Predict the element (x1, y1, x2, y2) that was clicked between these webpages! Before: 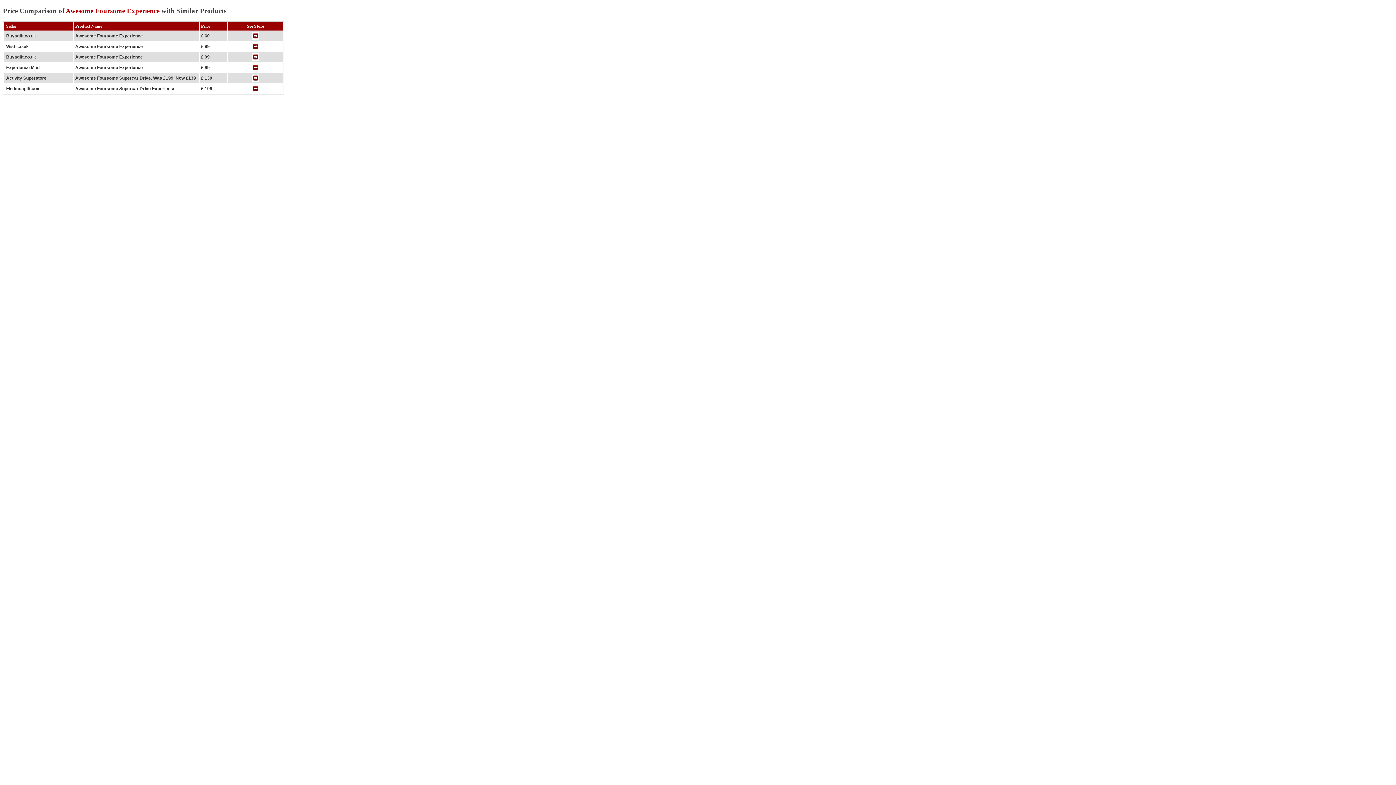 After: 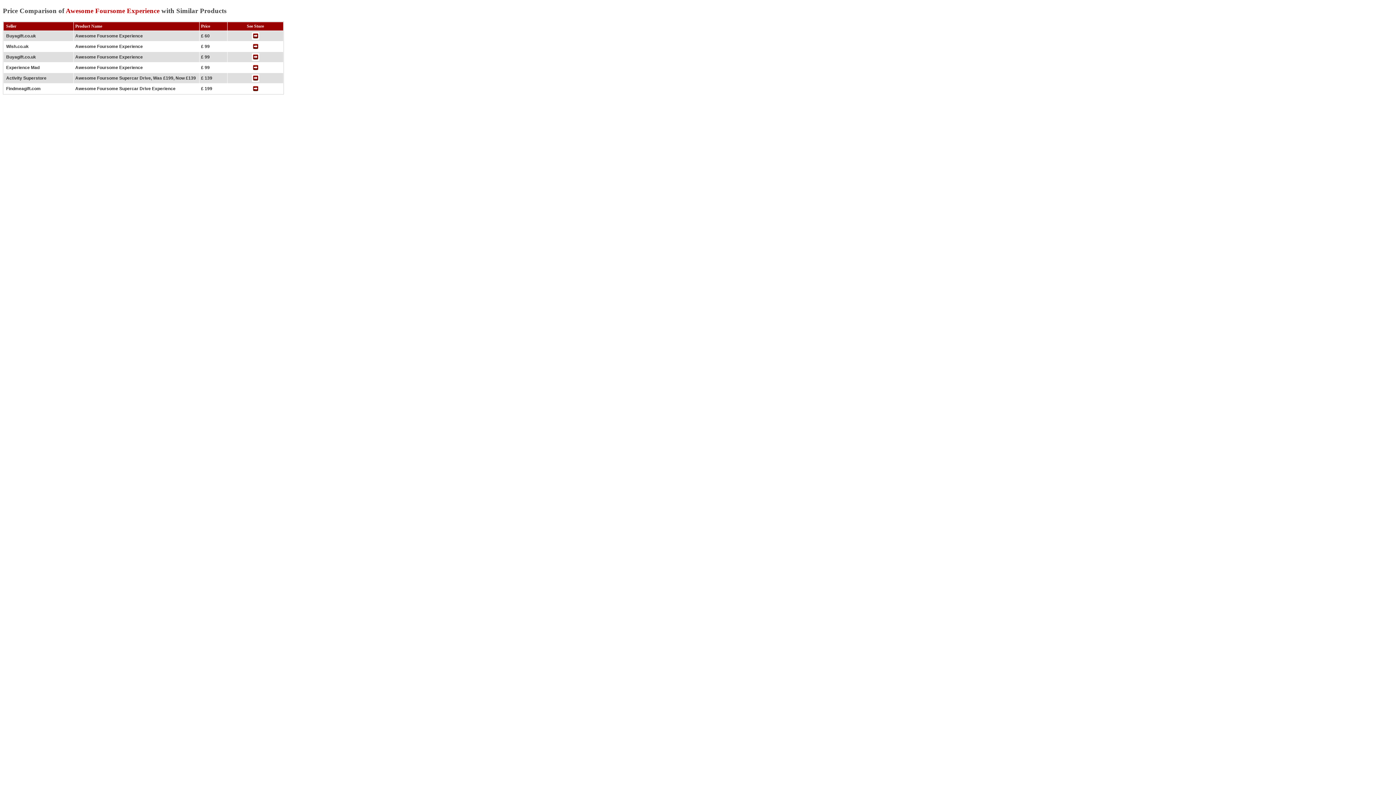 Action: bbox: (251, 35, 259, 40)